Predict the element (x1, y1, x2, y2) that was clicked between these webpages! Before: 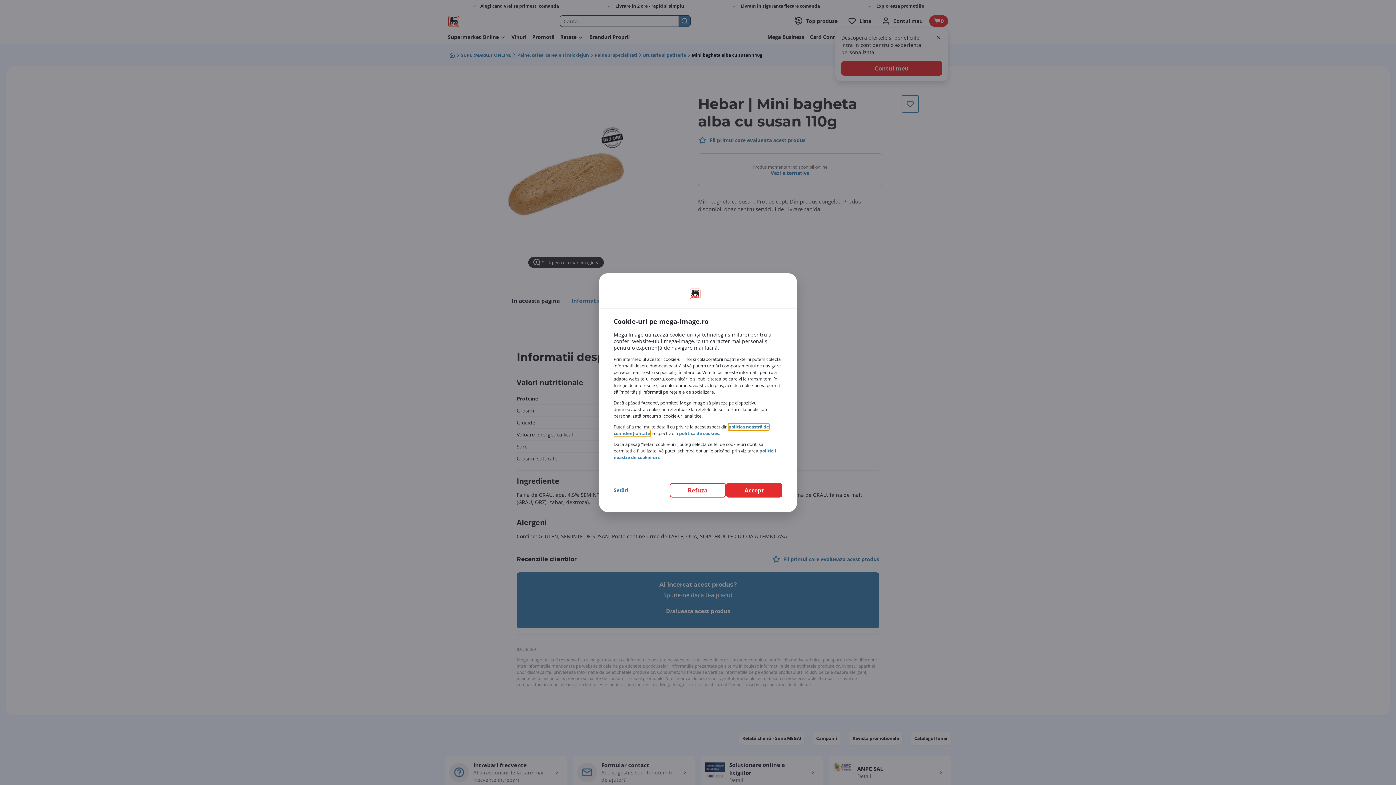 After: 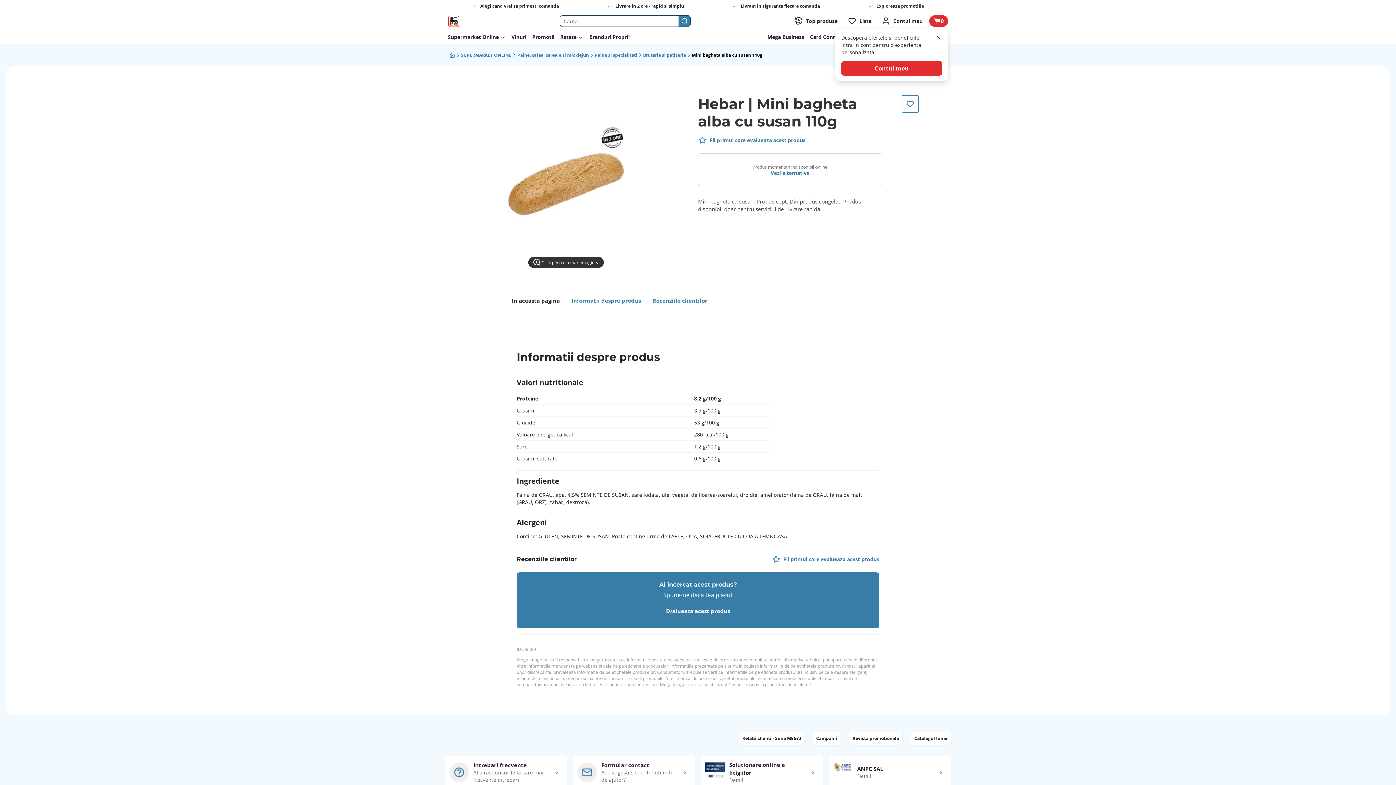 Action: bbox: (669, 483, 726, 497) label: Refuza